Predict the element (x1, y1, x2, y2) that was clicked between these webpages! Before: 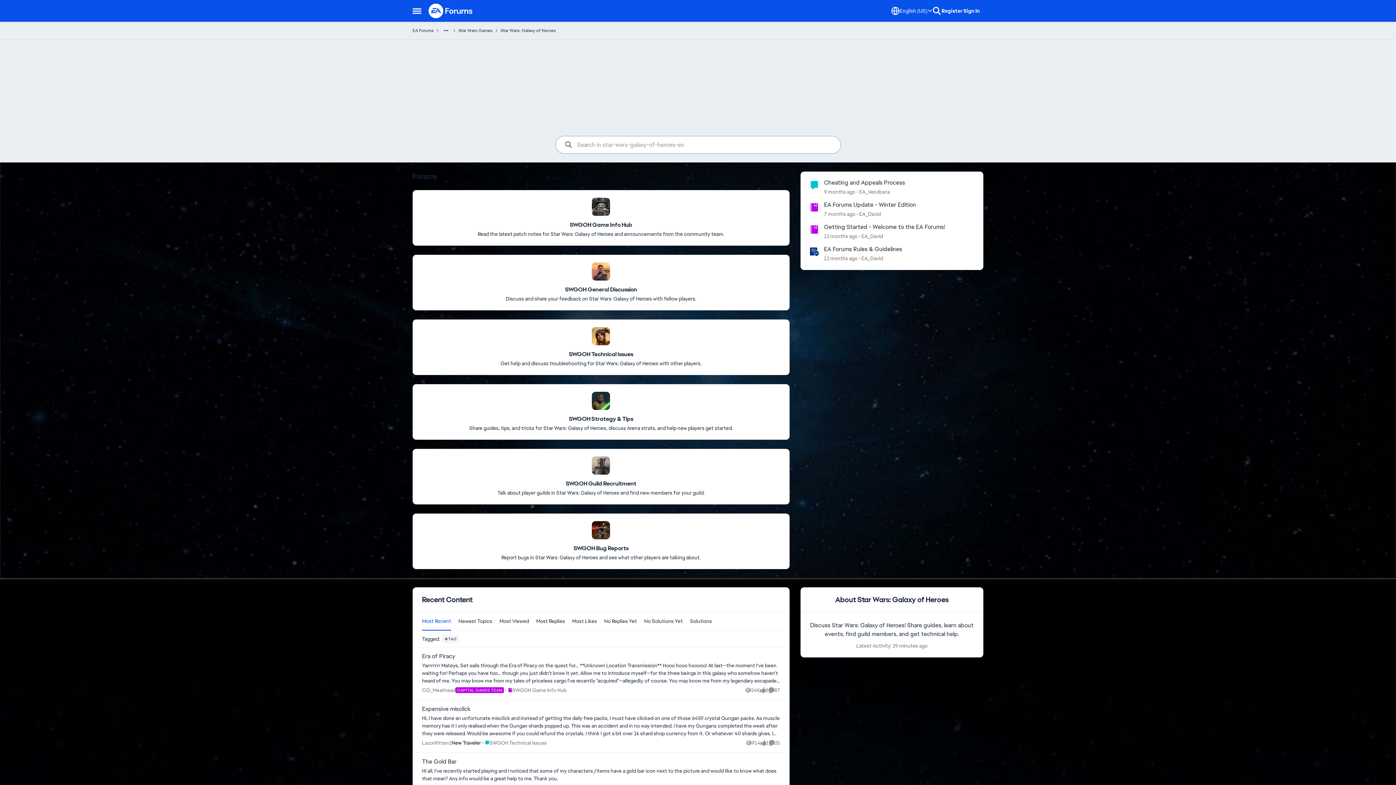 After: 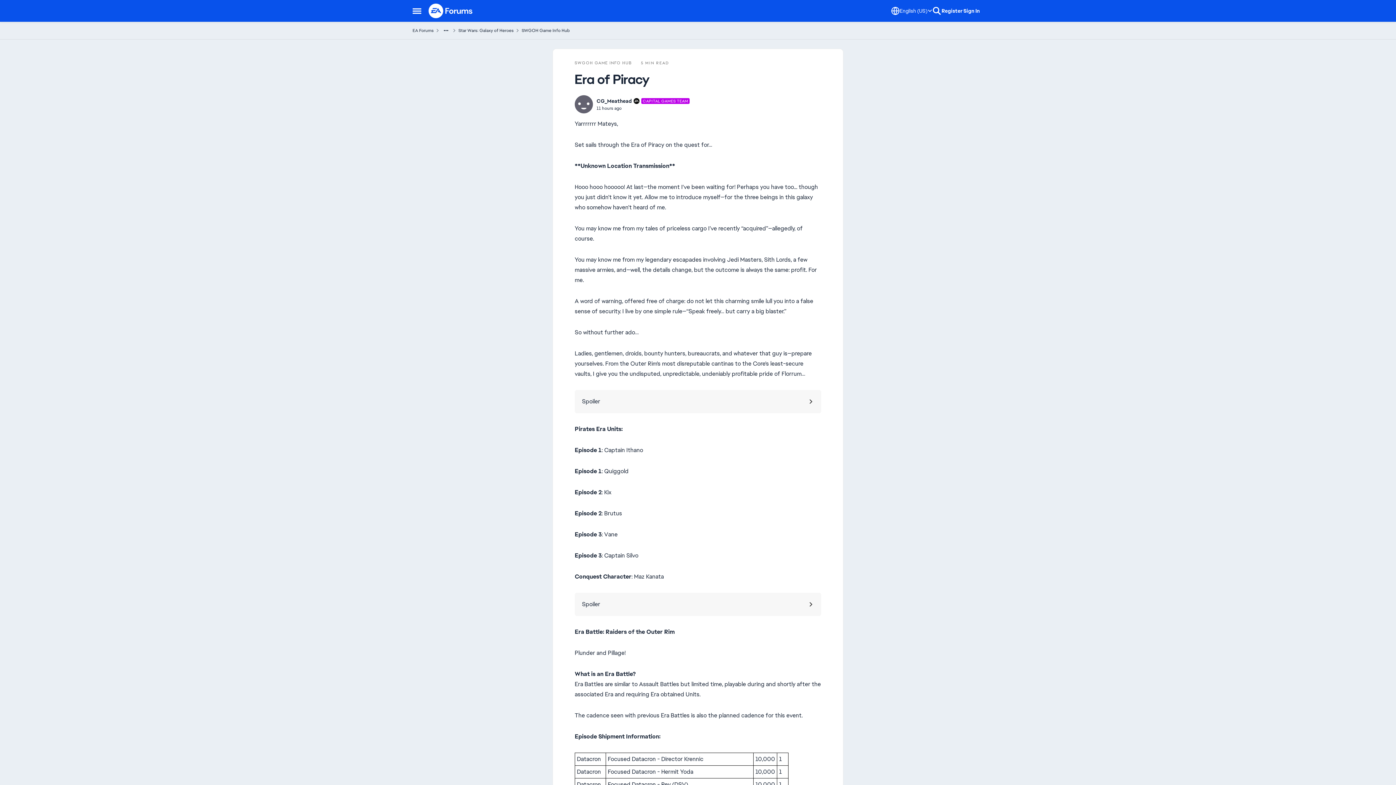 Action: bbox: (422, 662, 780, 685) label: Era of Piracy